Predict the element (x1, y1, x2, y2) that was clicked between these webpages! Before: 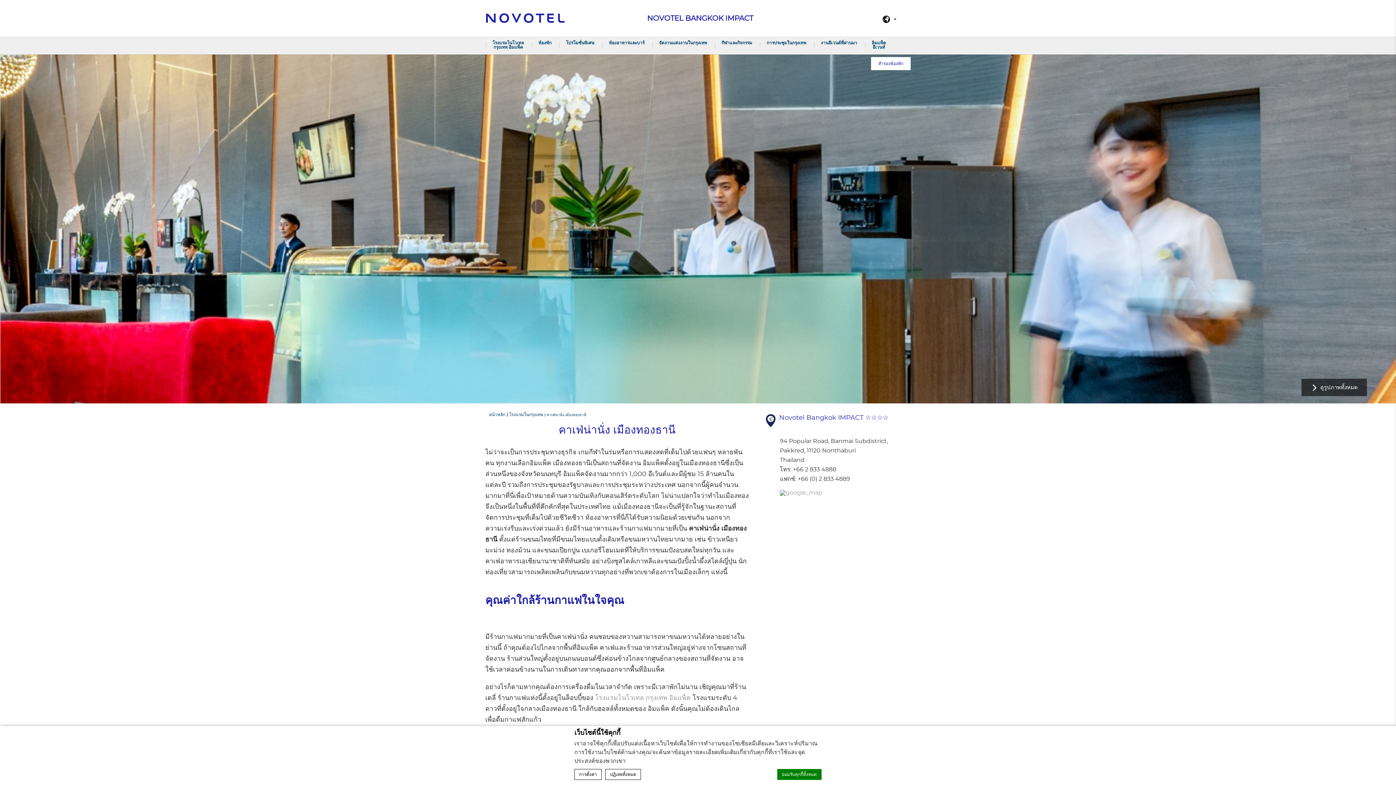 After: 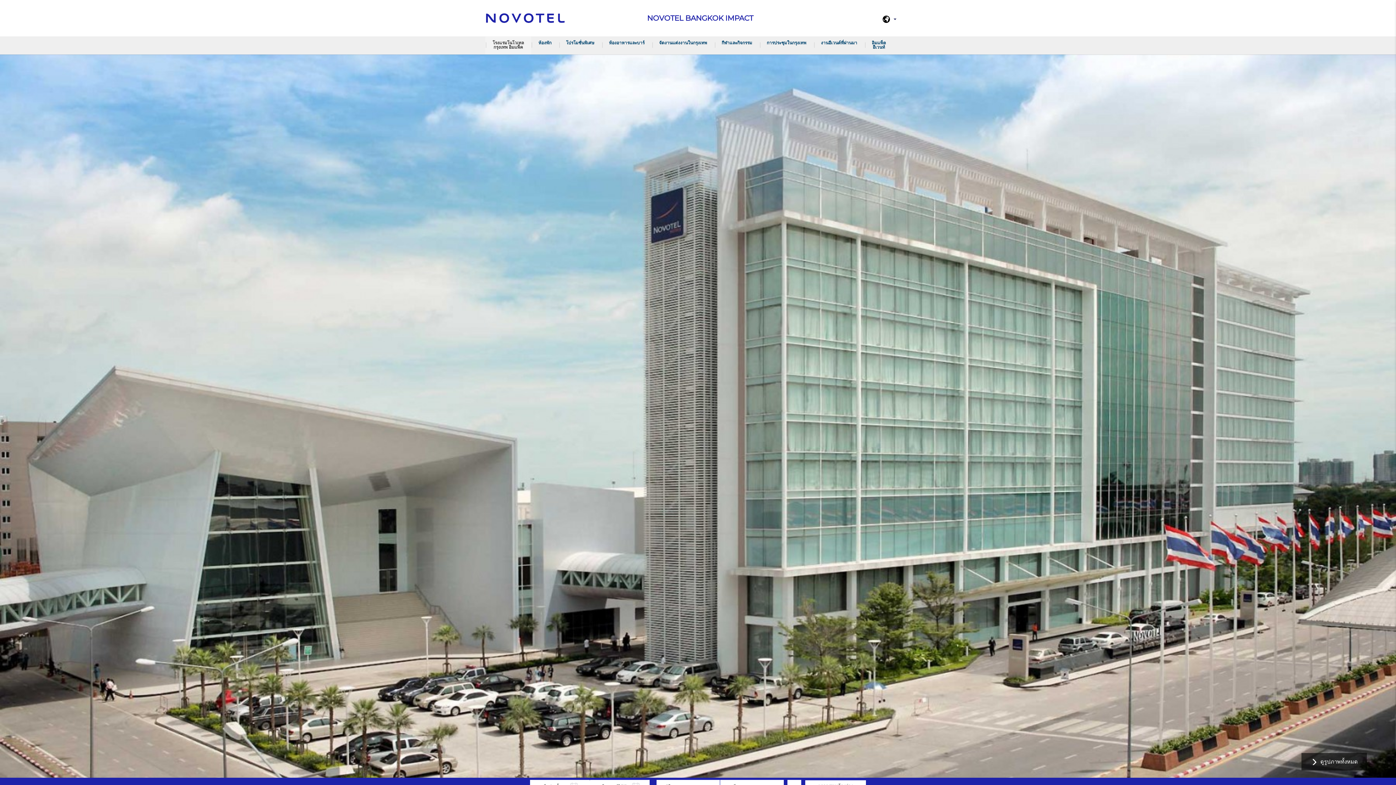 Action: label: โรงแรมโนโวเทล กรุงเทพ อิมแพ็ค bbox: (595, 694, 690, 702)